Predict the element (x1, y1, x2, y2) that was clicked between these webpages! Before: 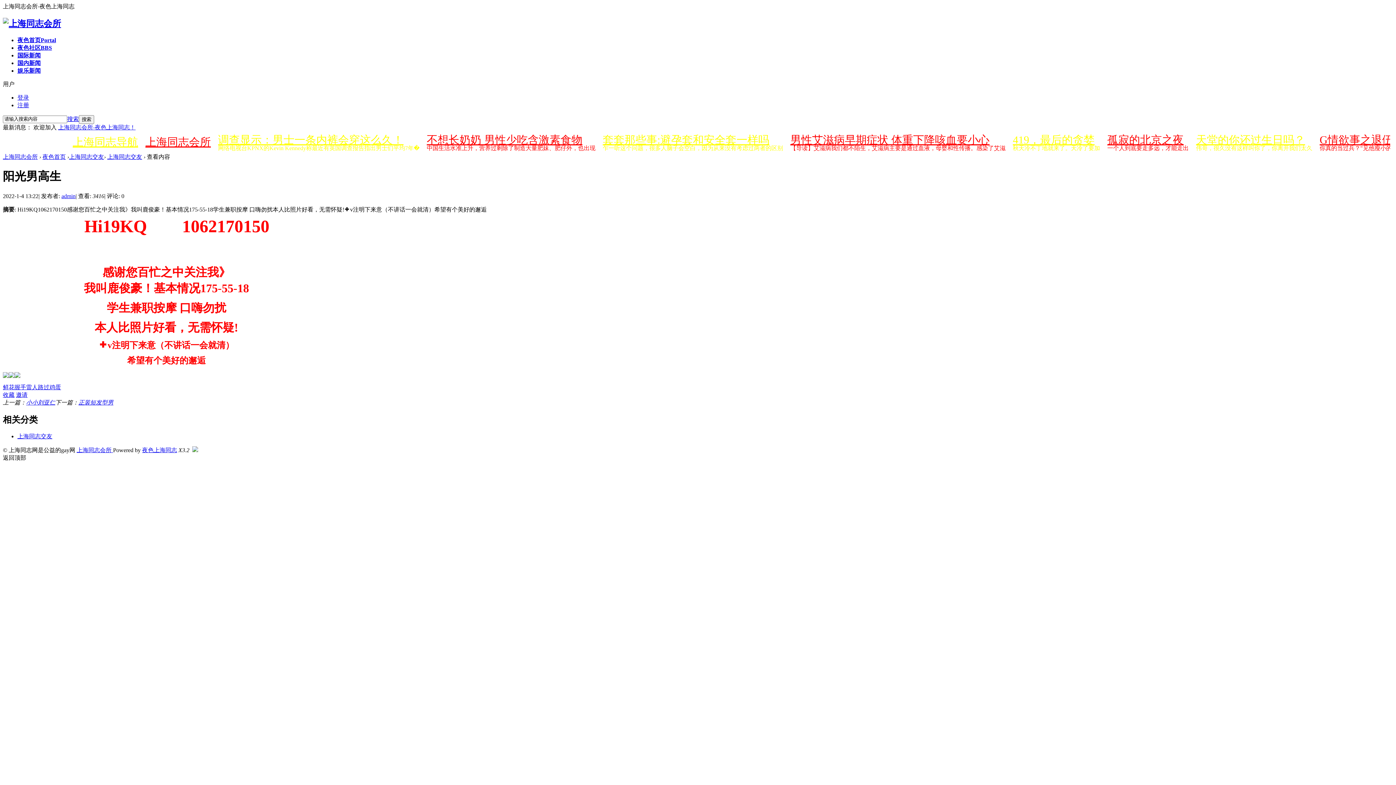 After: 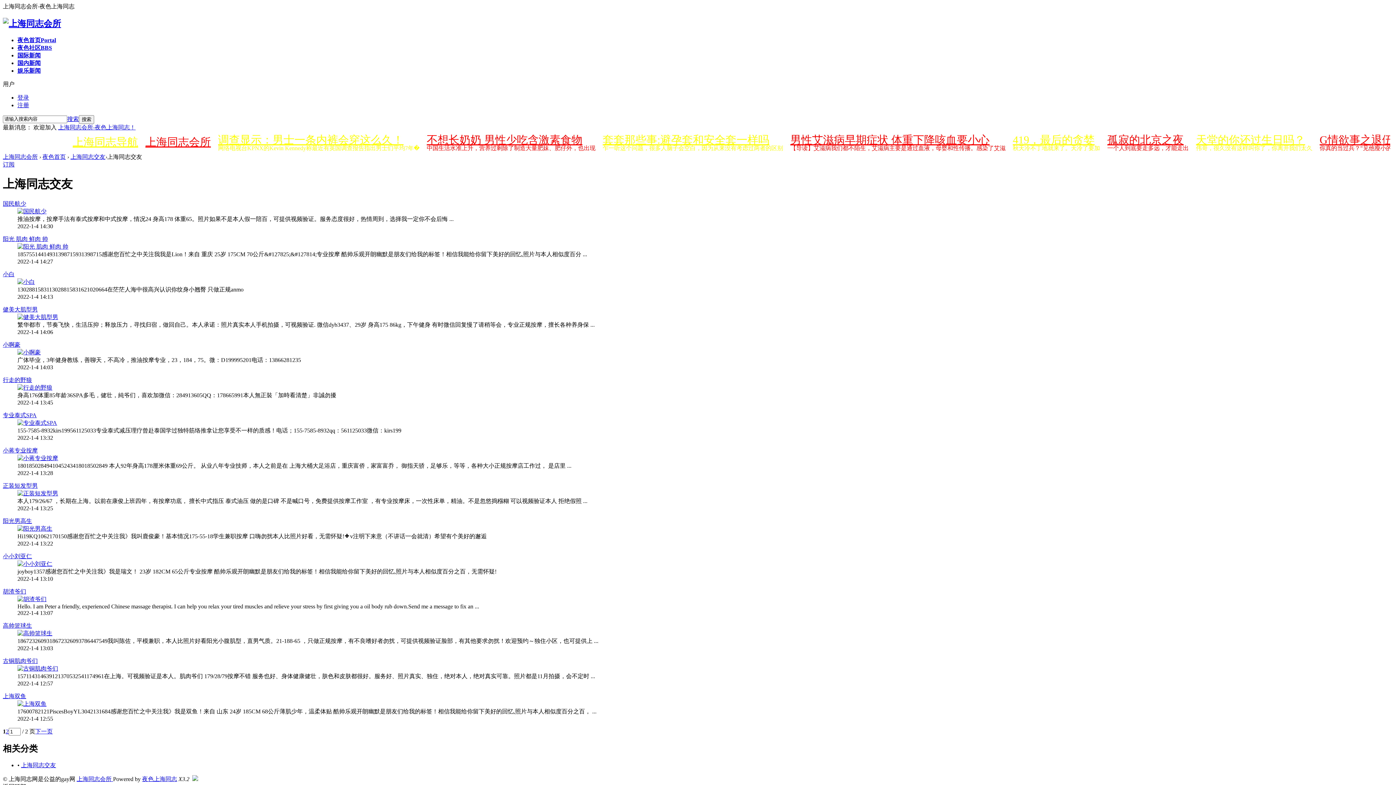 Action: label: 上海同志交友 bbox: (17, 433, 52, 439)